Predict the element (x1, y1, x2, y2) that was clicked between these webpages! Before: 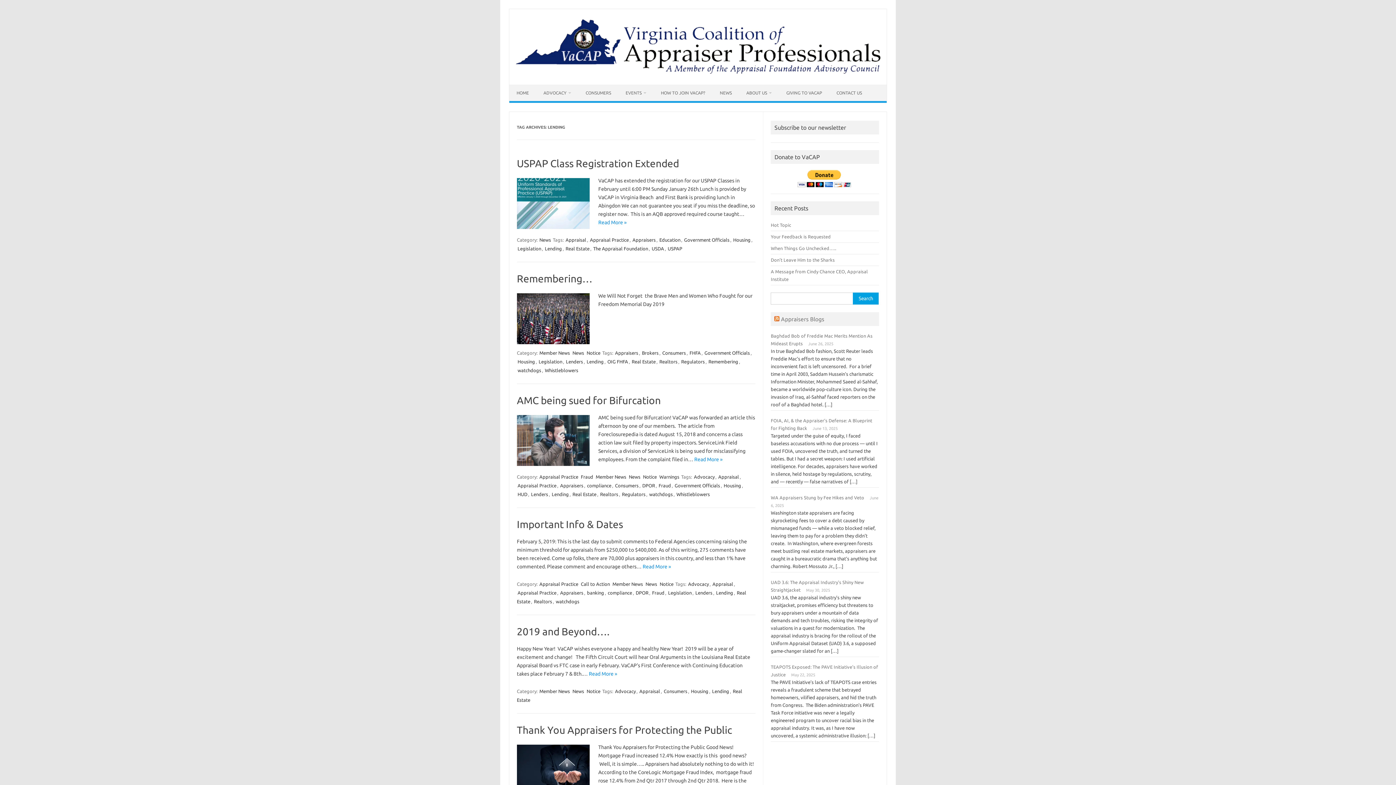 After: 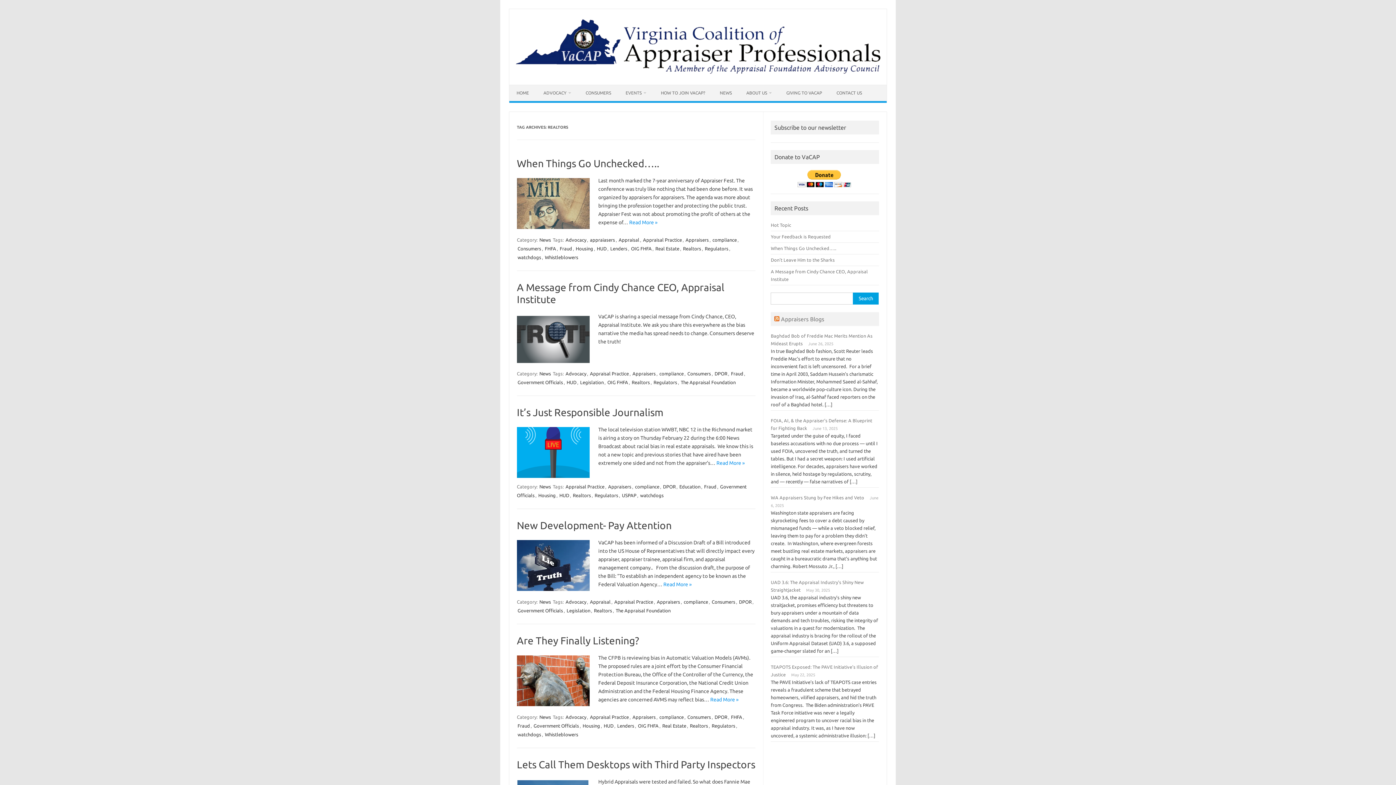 Action: bbox: (599, 491, 619, 497) label: Realtors